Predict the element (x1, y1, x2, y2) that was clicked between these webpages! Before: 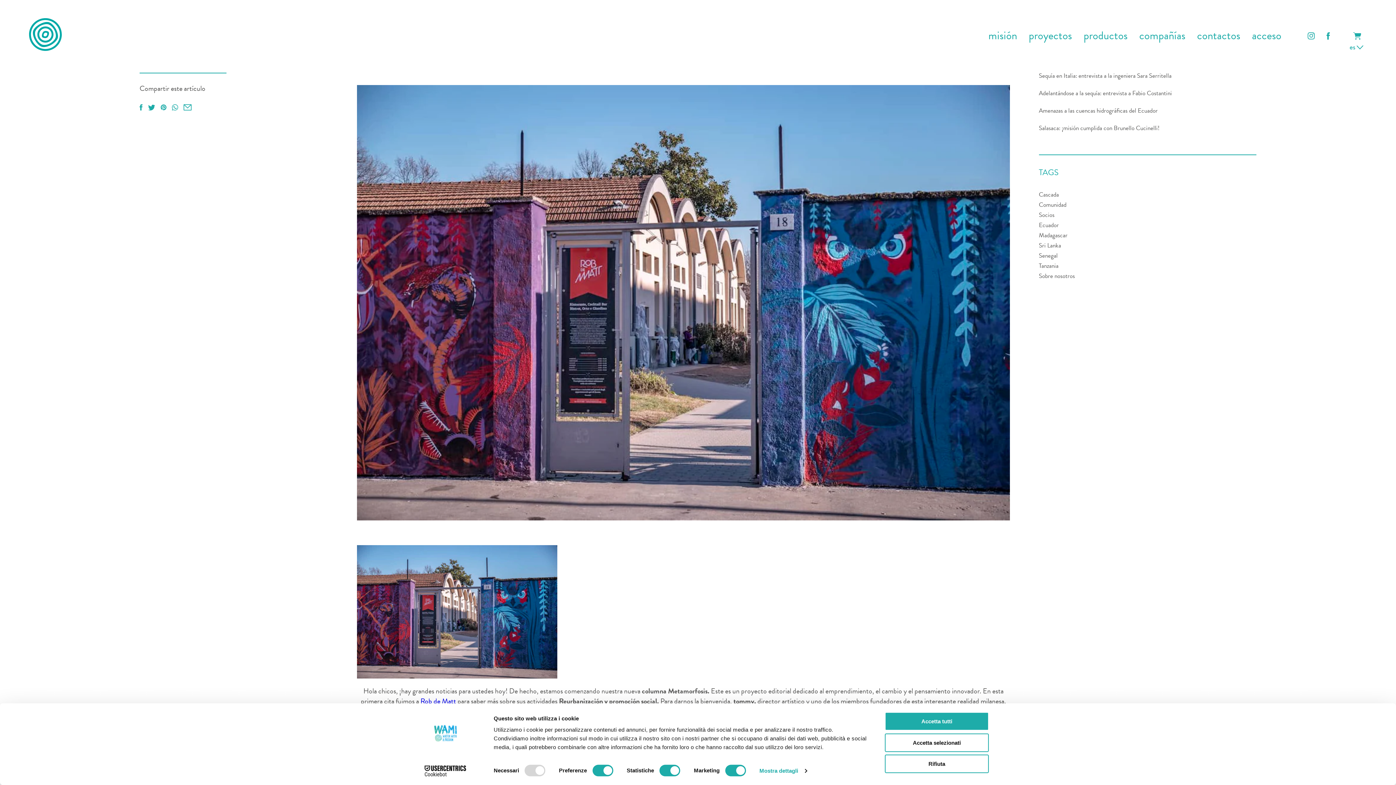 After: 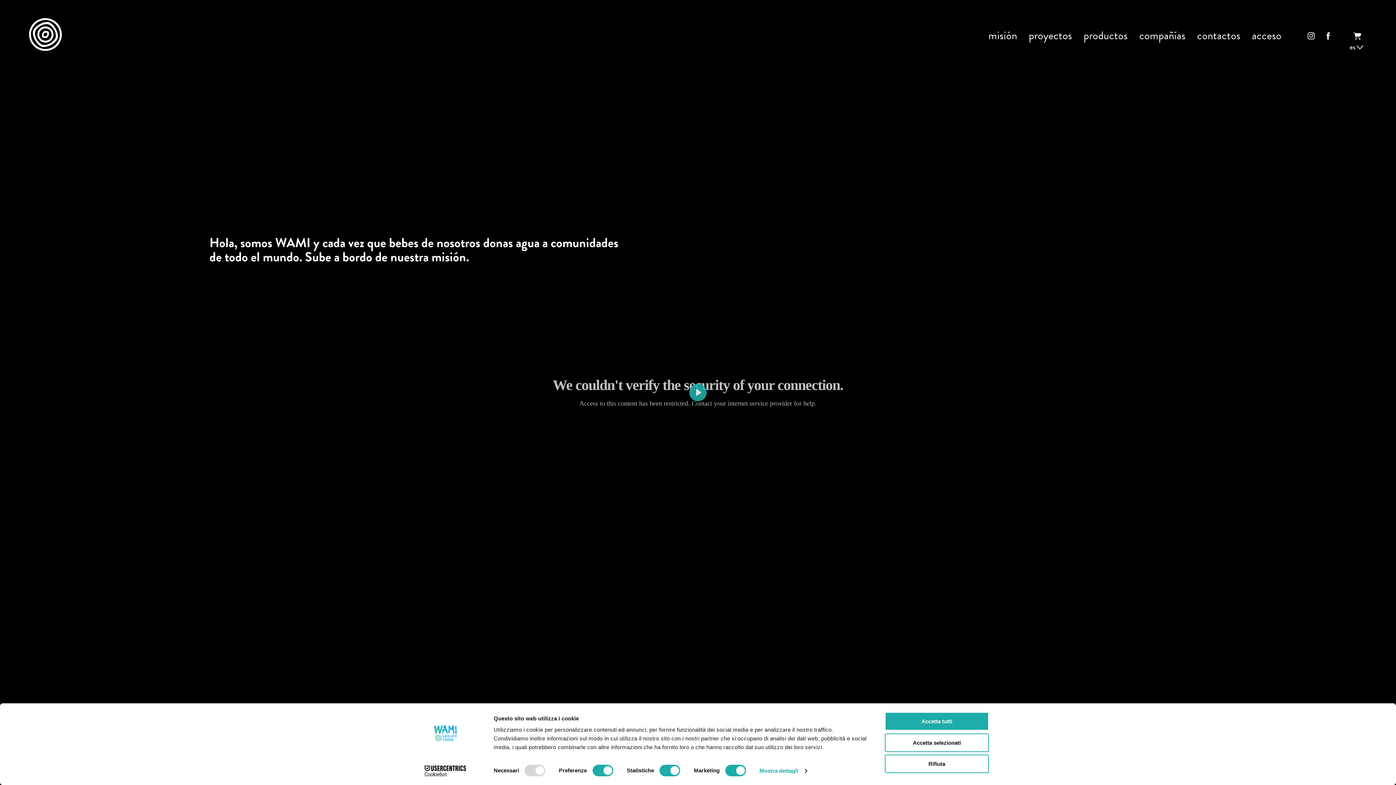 Action: bbox: (29, 18, 61, 53)